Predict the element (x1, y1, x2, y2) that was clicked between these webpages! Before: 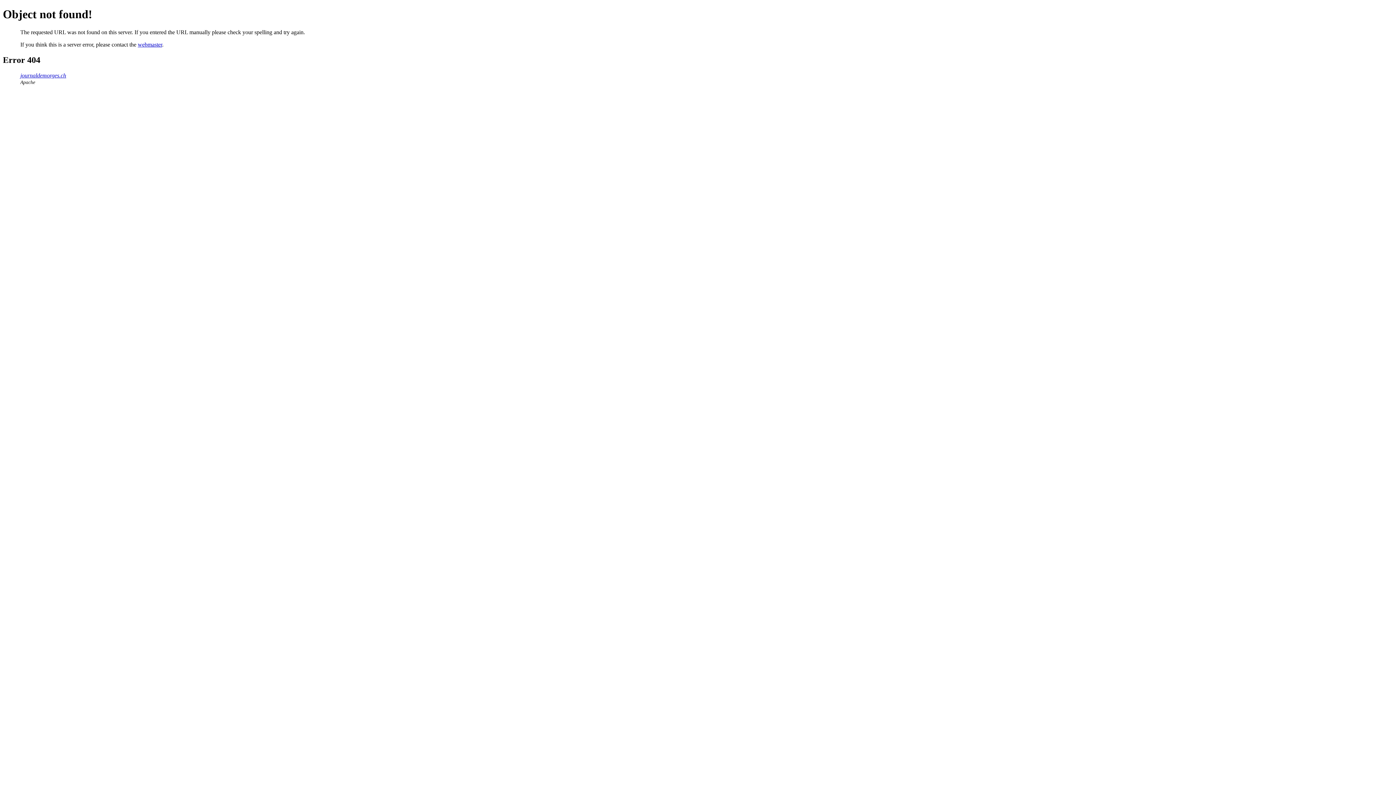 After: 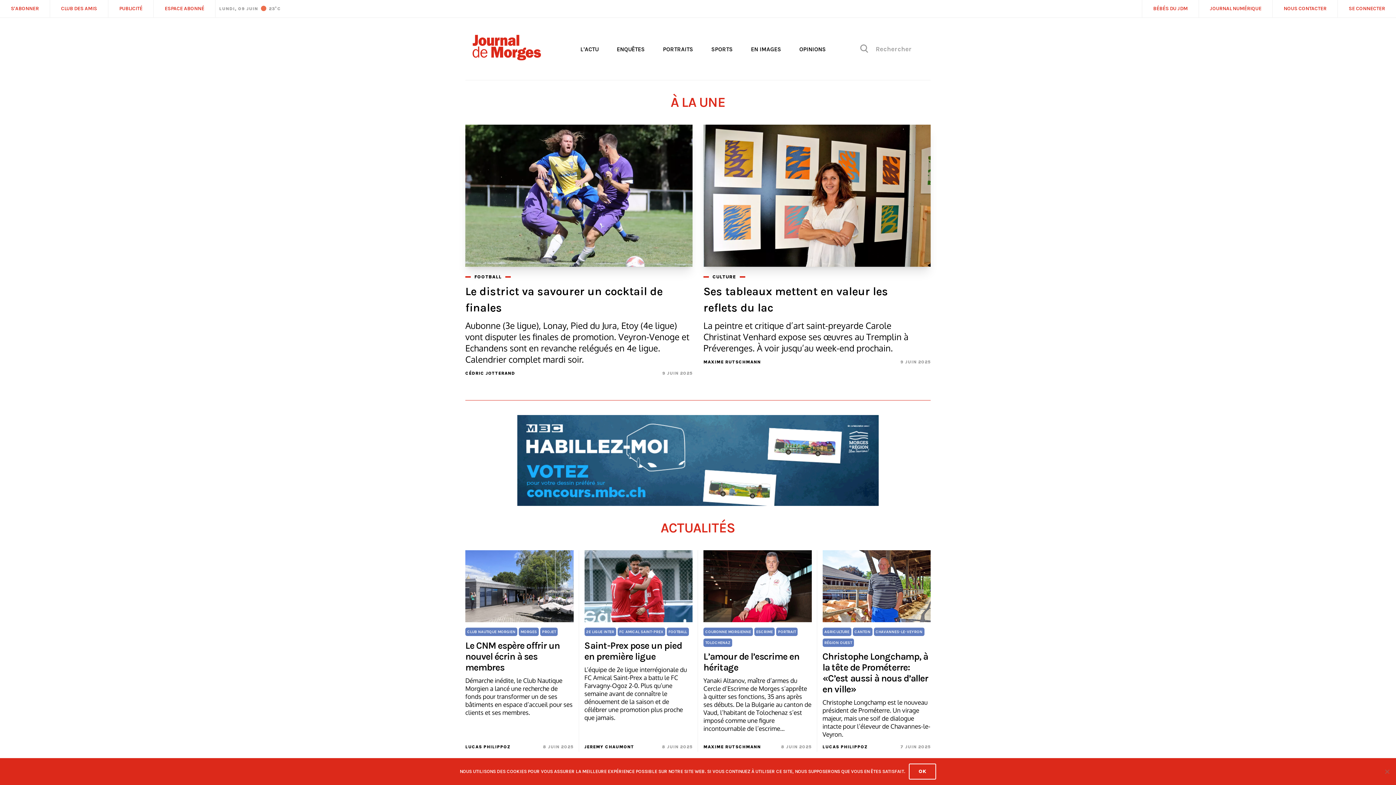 Action: bbox: (20, 72, 66, 78) label: journaldemorges.ch